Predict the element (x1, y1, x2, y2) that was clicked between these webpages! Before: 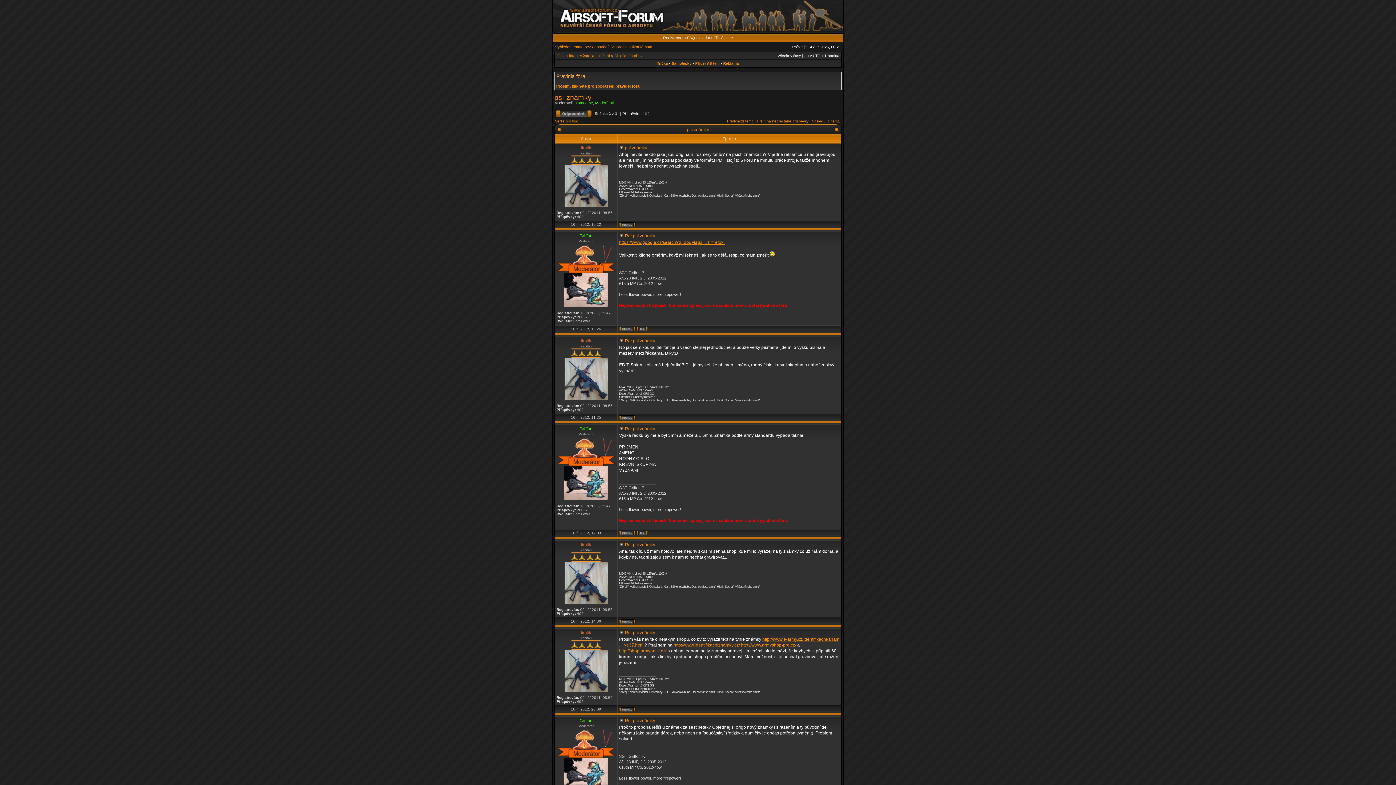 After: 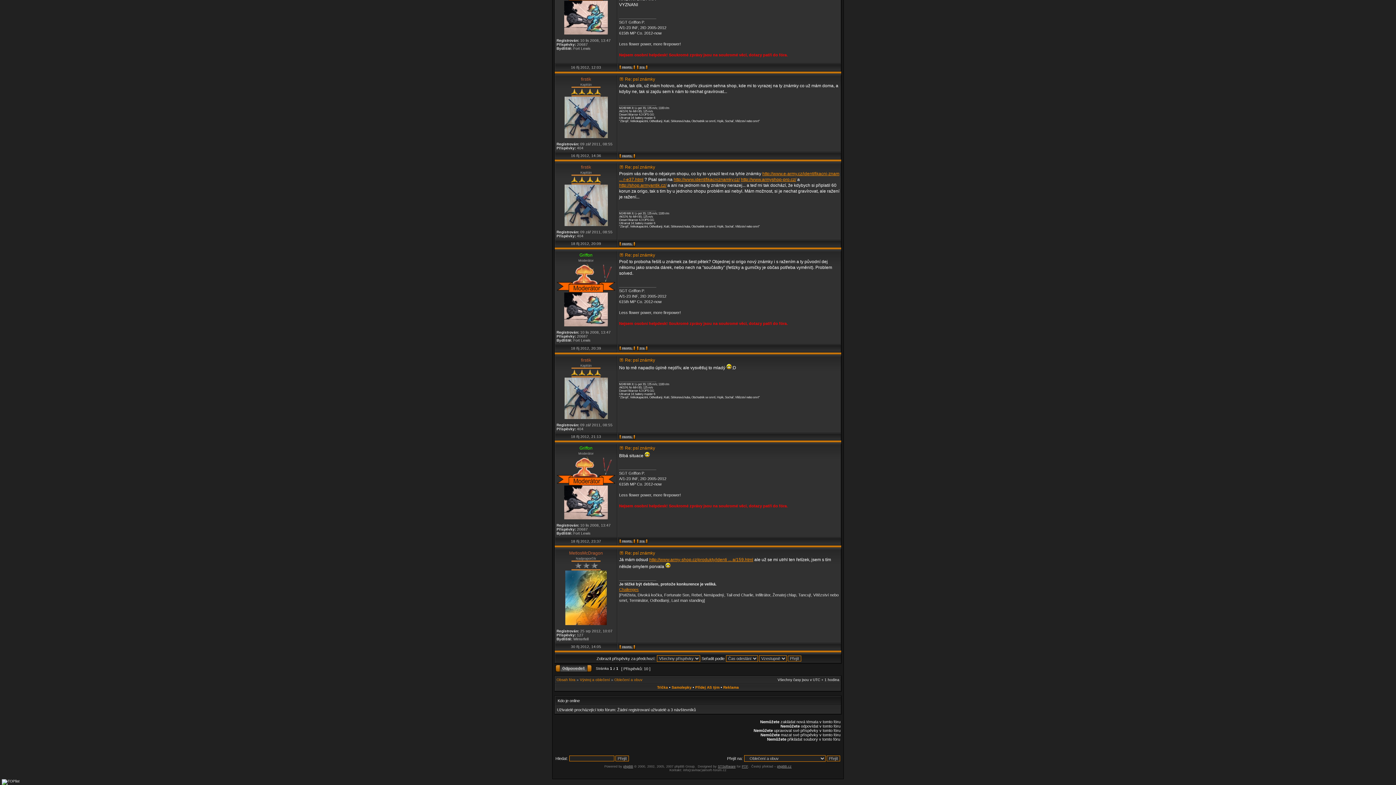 Action: bbox: (619, 542, 624, 547)